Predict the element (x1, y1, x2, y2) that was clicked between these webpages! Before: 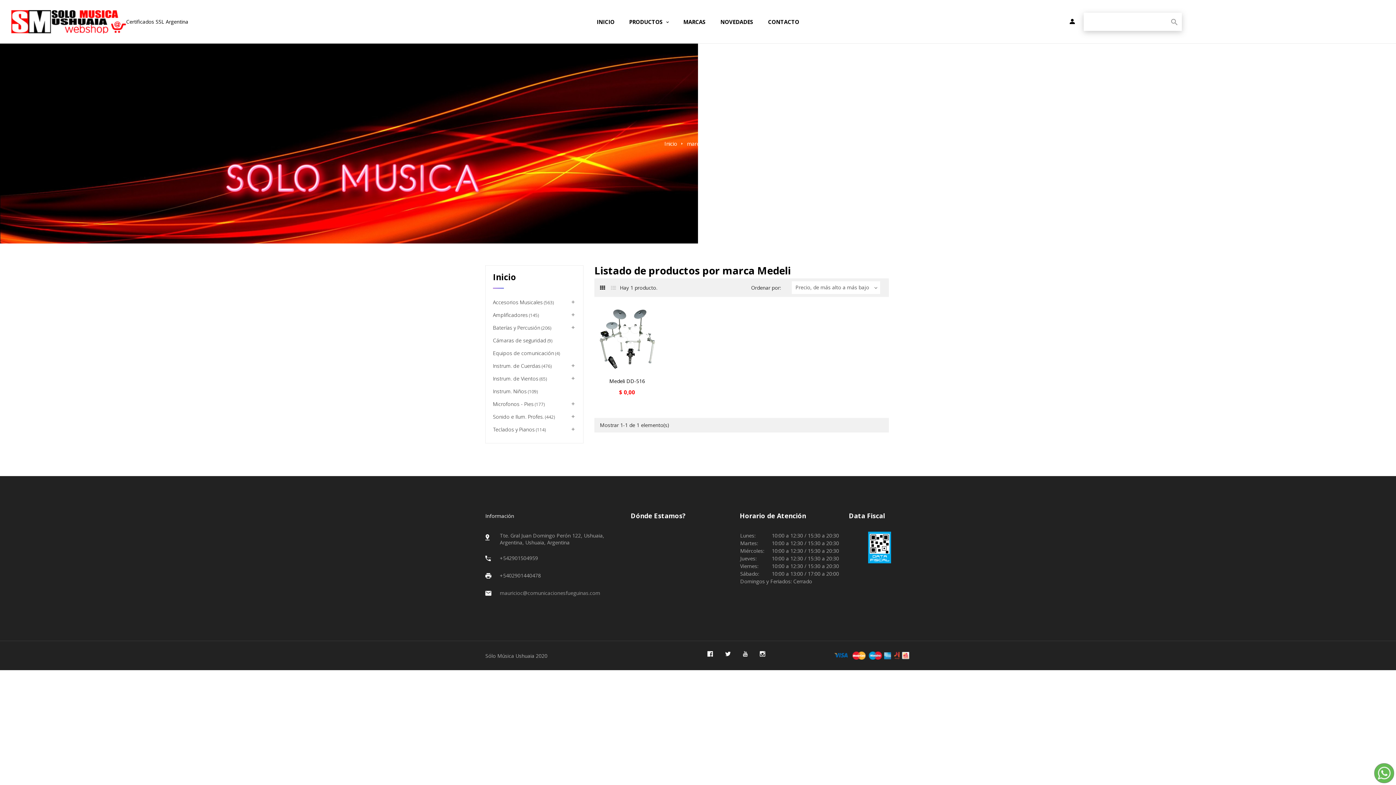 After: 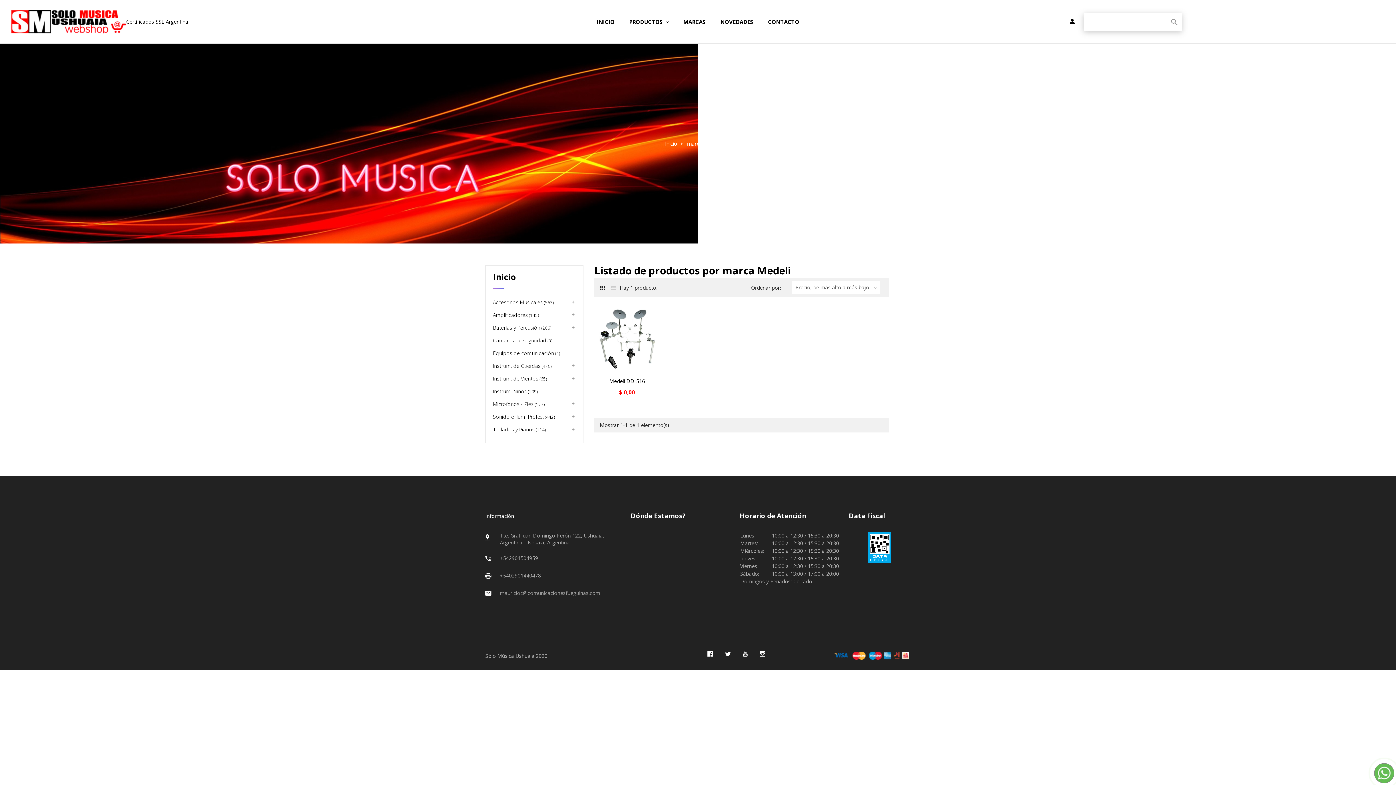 Action: bbox: (1374, 763, 1394, 783)